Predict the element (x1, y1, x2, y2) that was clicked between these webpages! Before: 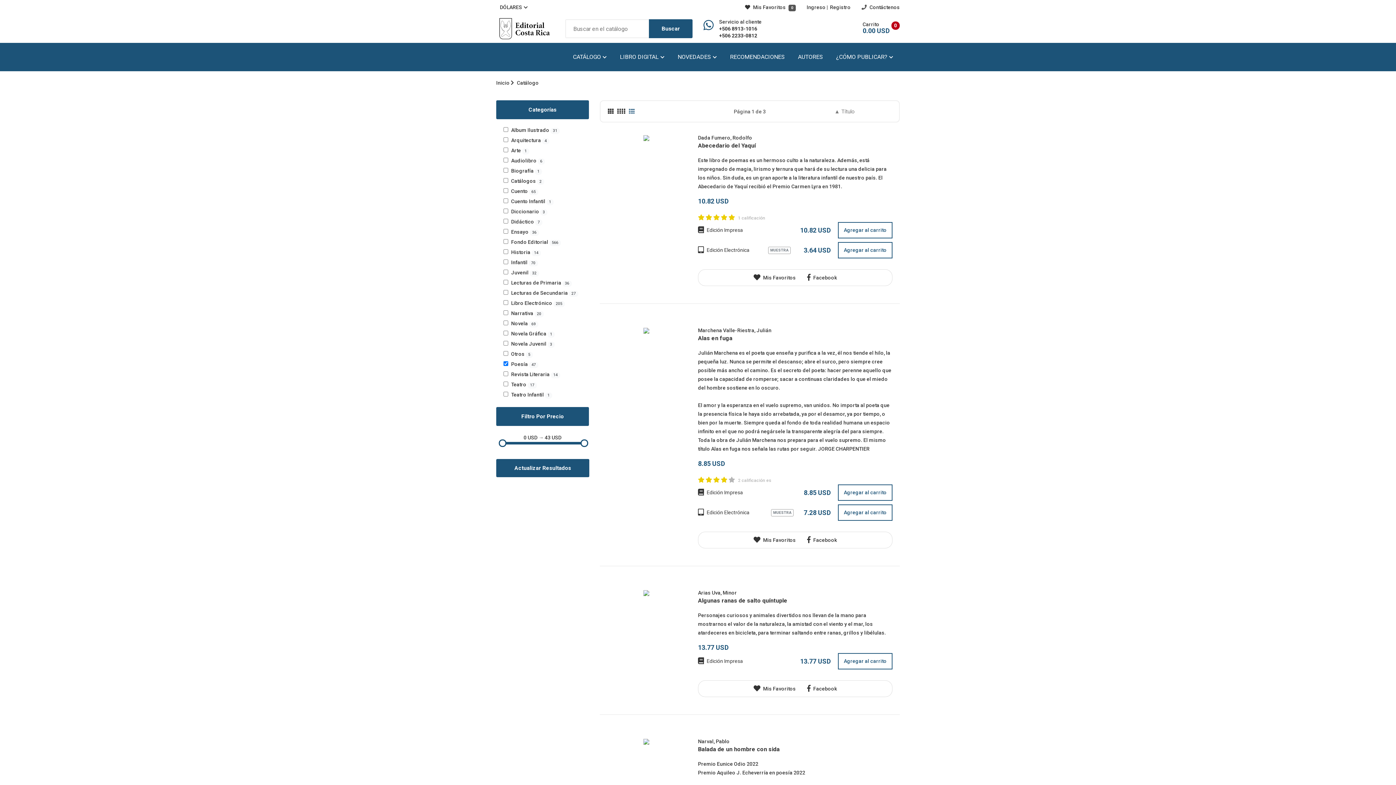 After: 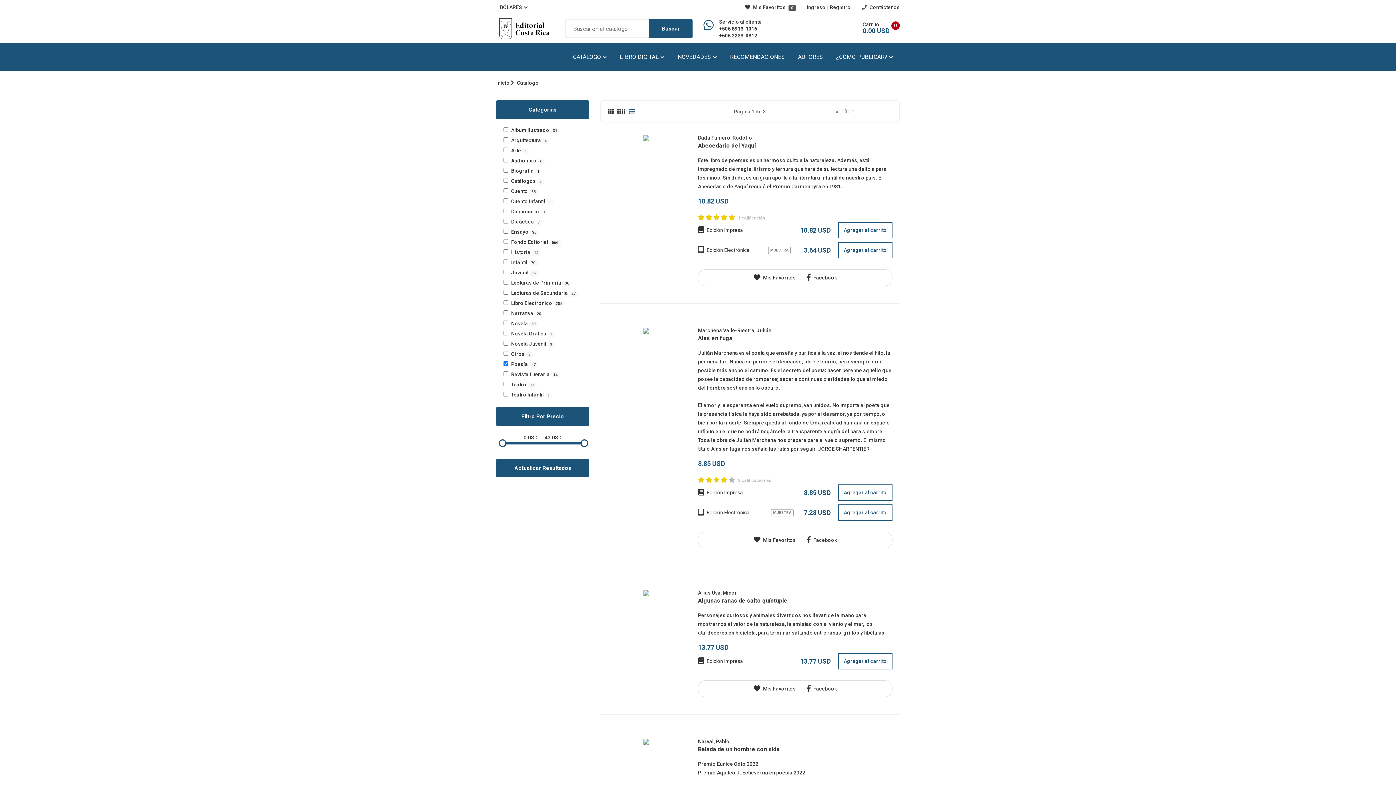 Action: label:  Facebook bbox: (807, 273, 837, 282)